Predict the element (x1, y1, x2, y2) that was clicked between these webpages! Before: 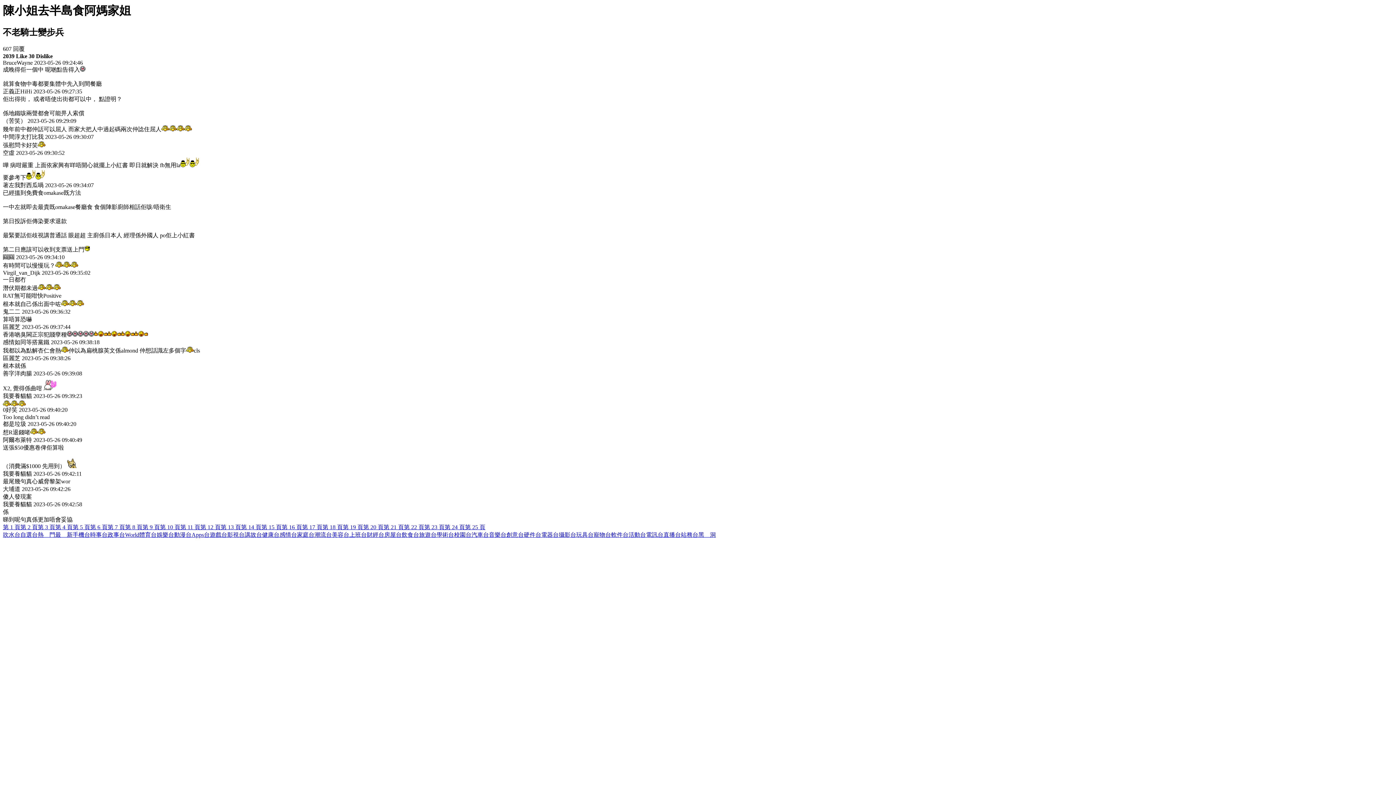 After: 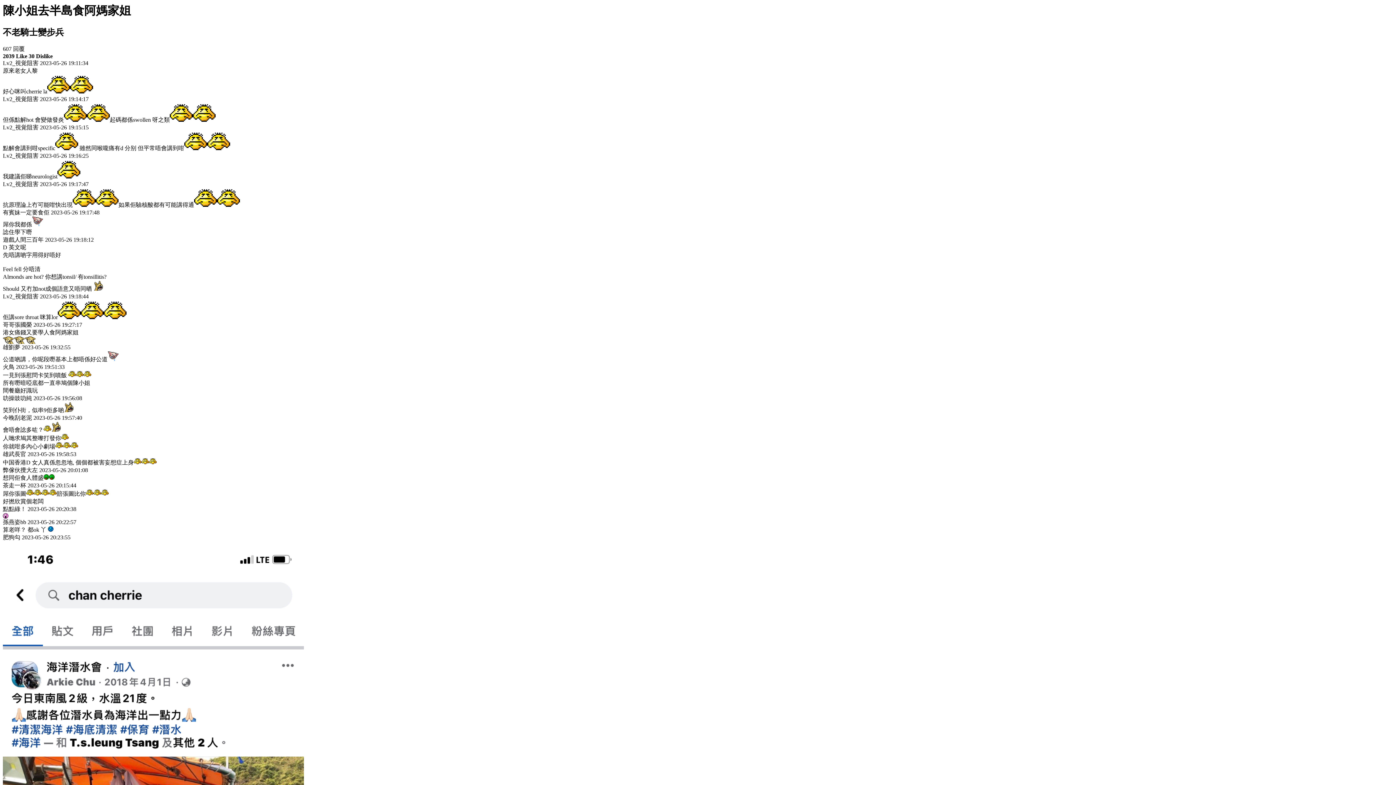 Action: bbox: (383, 524, 404, 530) label: 第 21 頁